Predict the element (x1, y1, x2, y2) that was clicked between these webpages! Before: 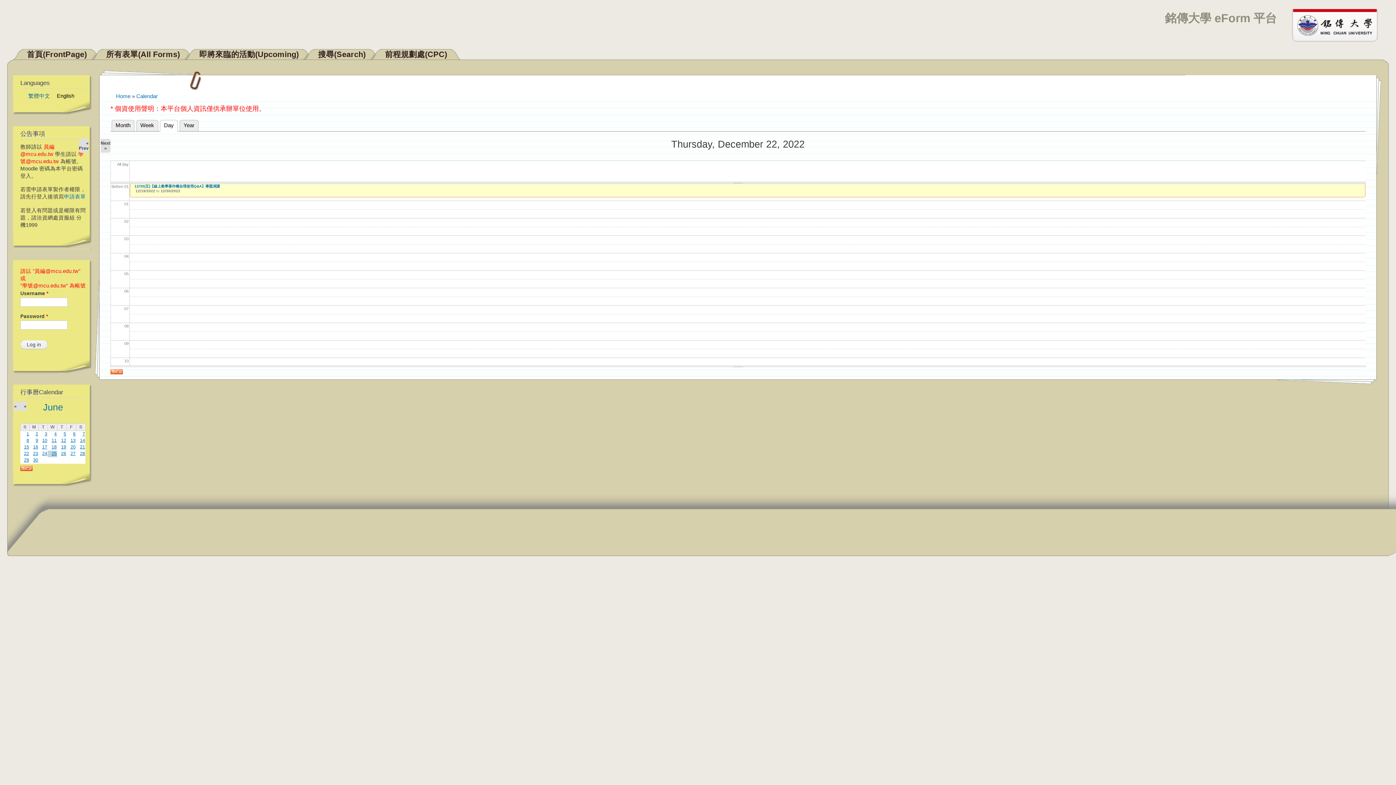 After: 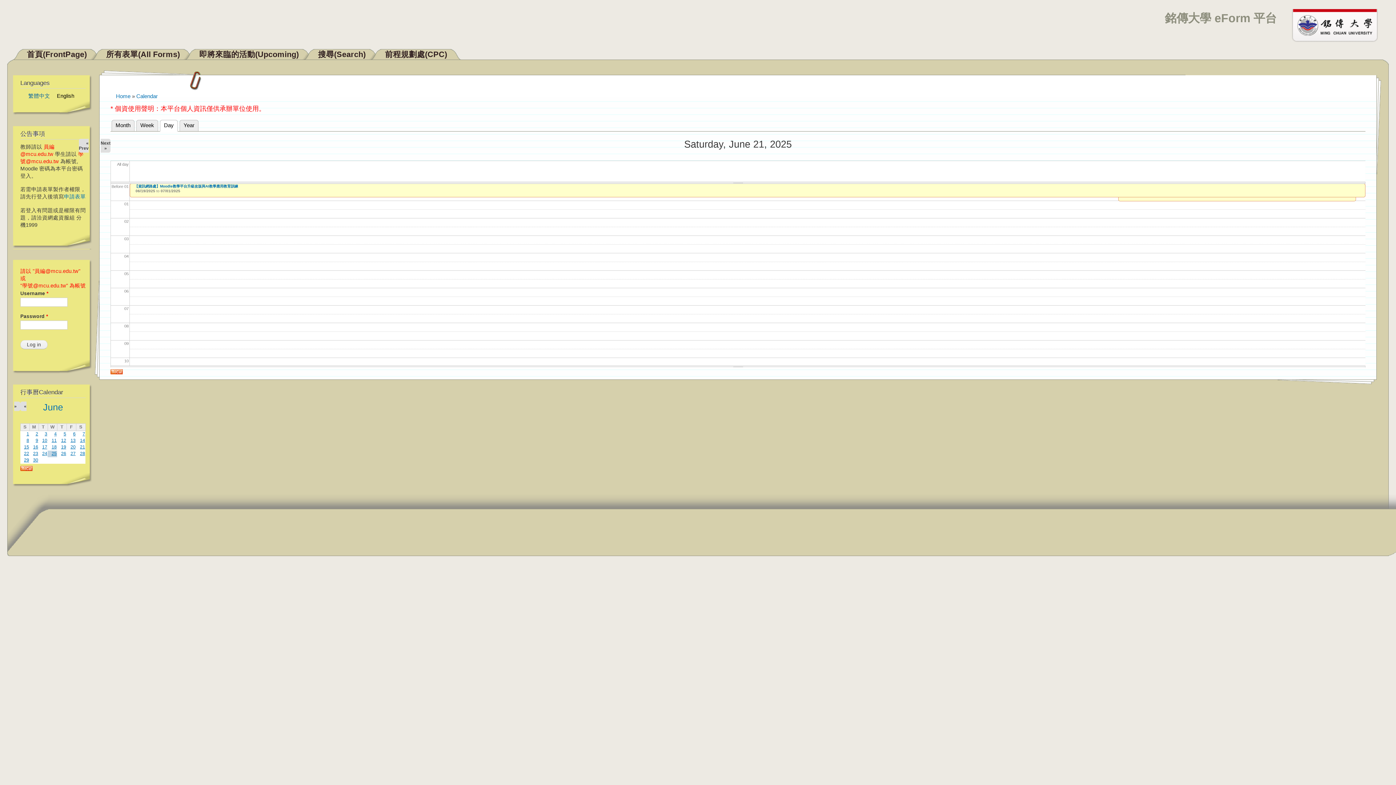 Action: bbox: (80, 444, 85, 449) label: 21